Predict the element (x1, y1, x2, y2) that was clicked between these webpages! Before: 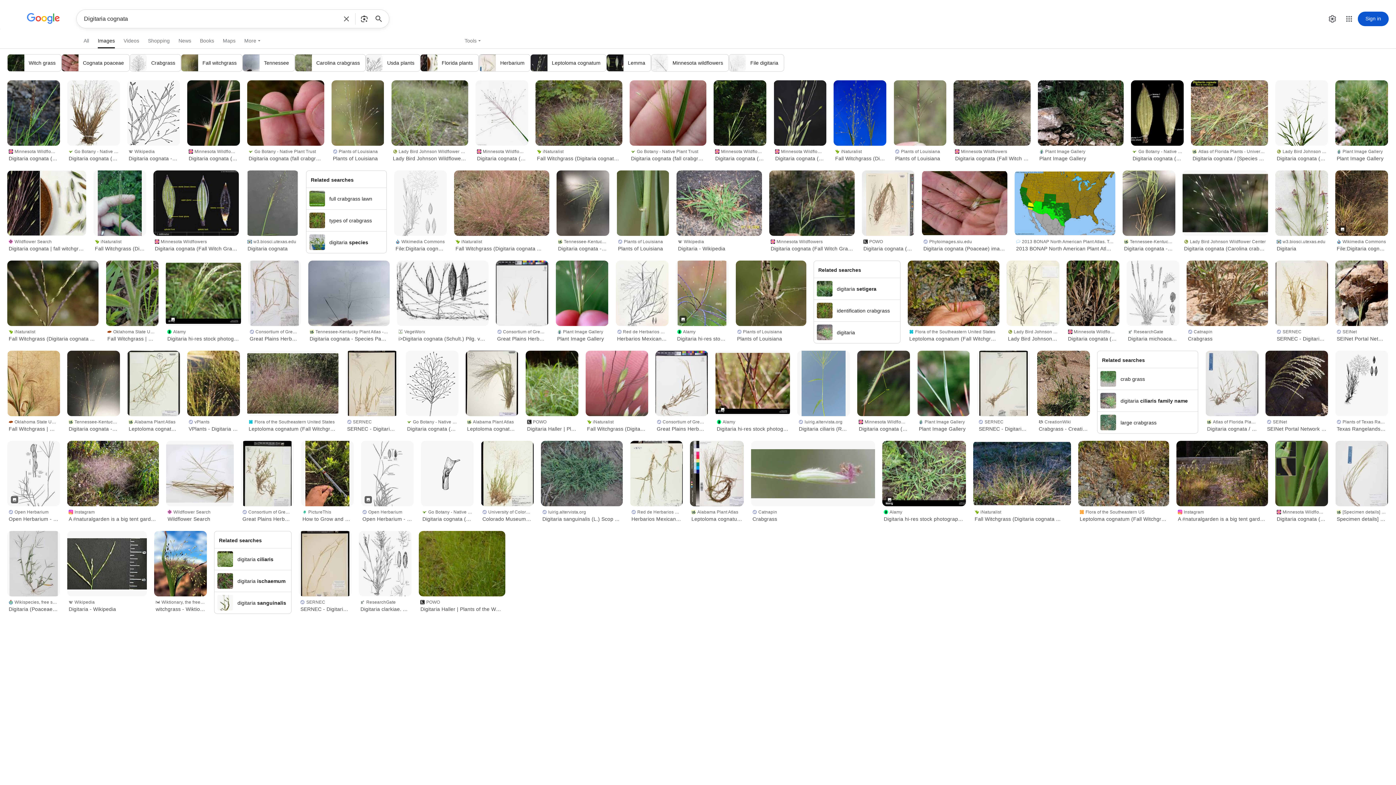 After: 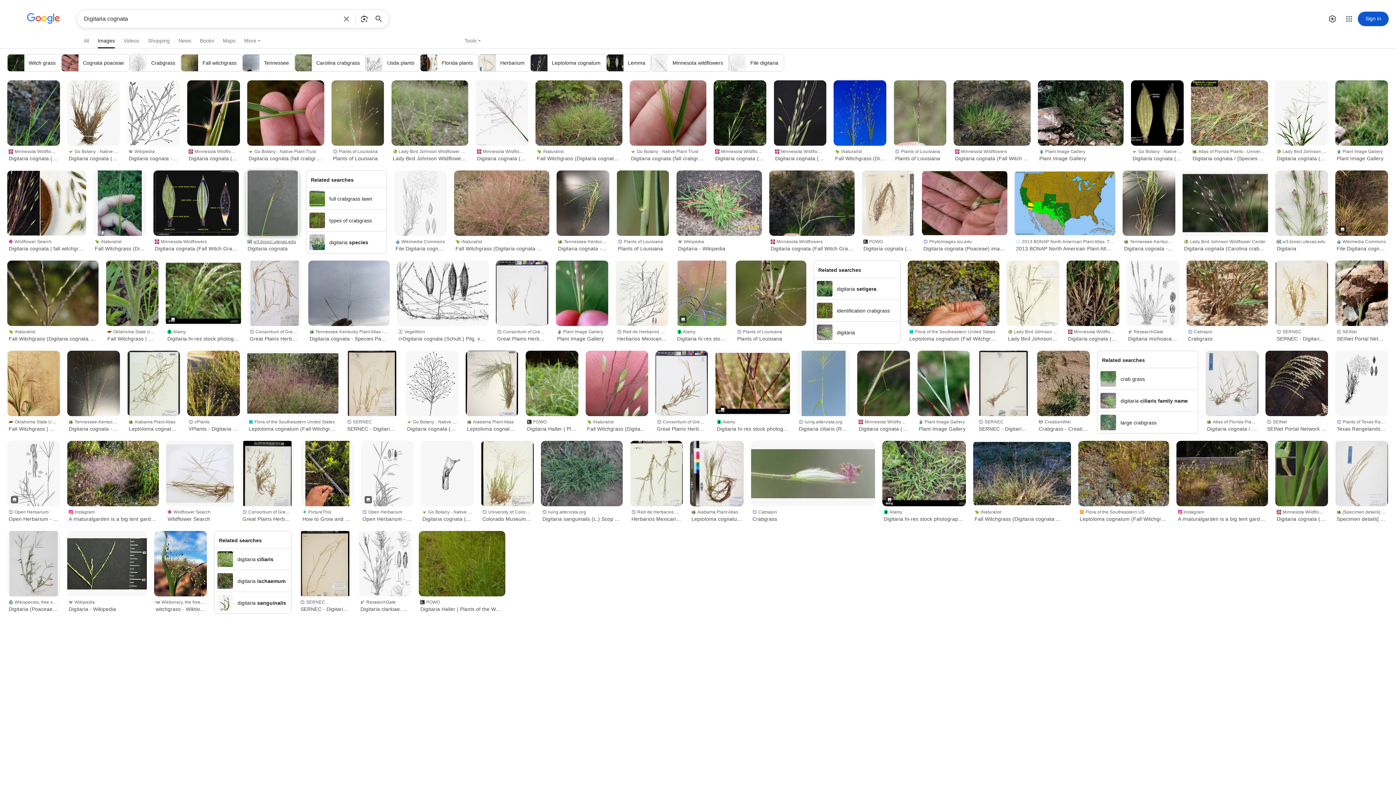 Action: label: w3.biosci.utexas.edu
Digitaria cognata bbox: (246, 236, 298, 253)